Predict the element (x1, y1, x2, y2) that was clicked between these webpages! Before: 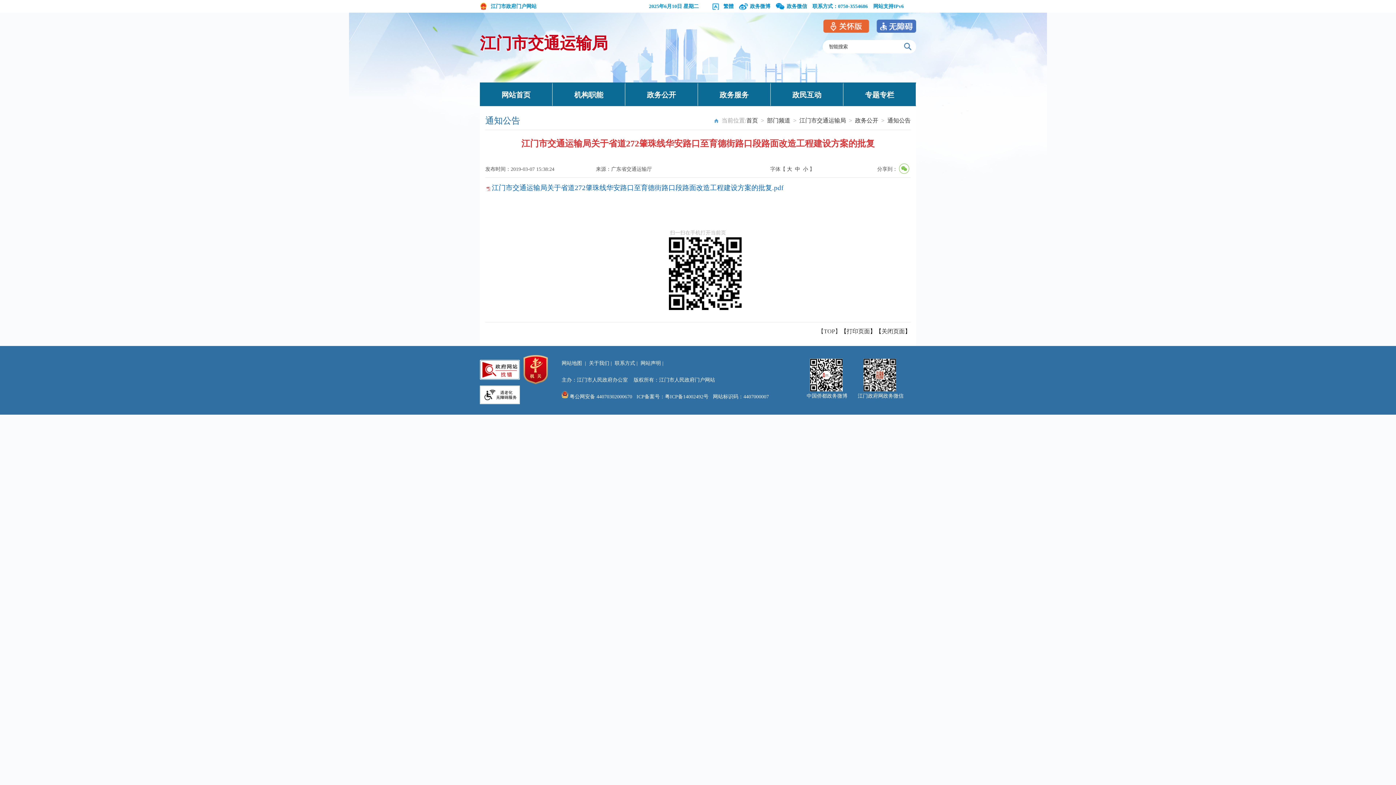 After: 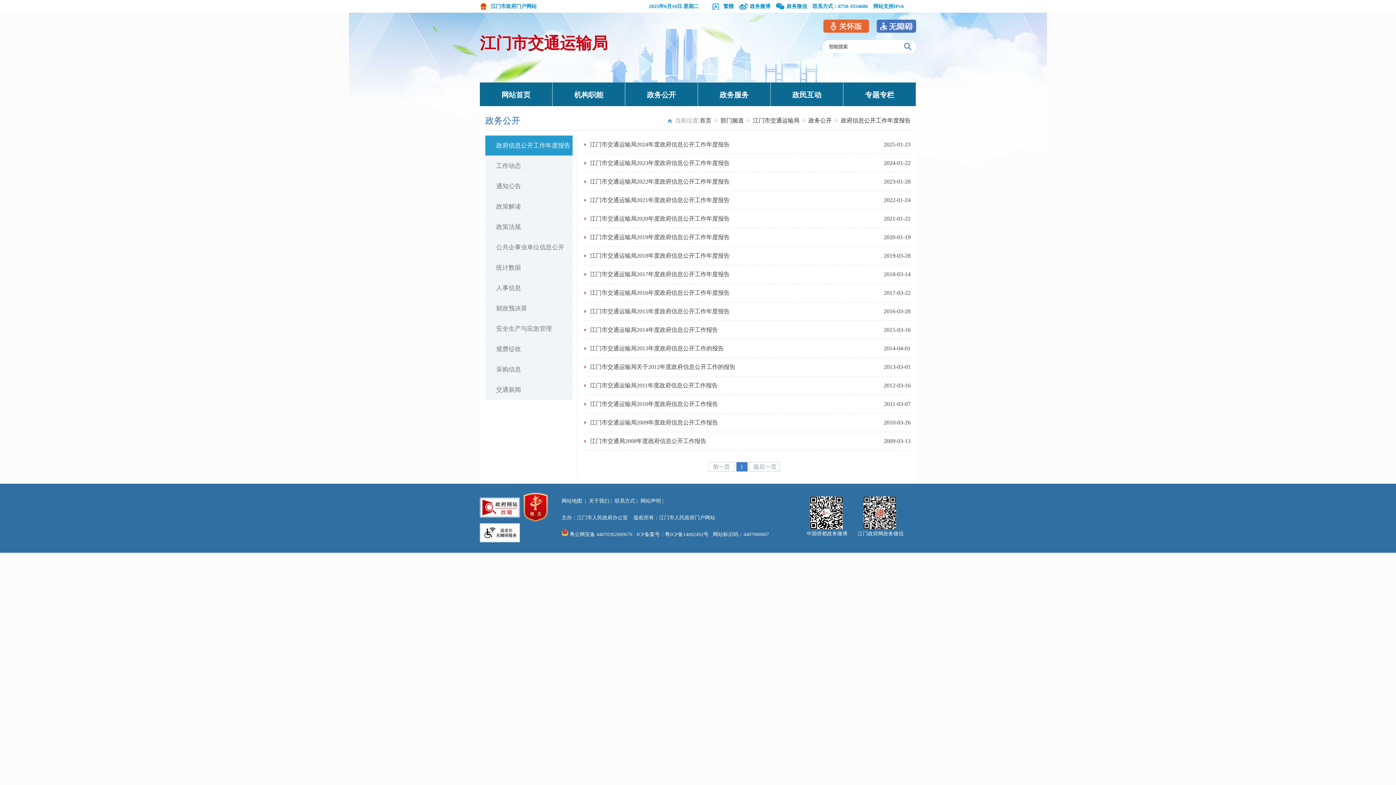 Action: bbox: (855, 117, 878, 123) label: 政务公开